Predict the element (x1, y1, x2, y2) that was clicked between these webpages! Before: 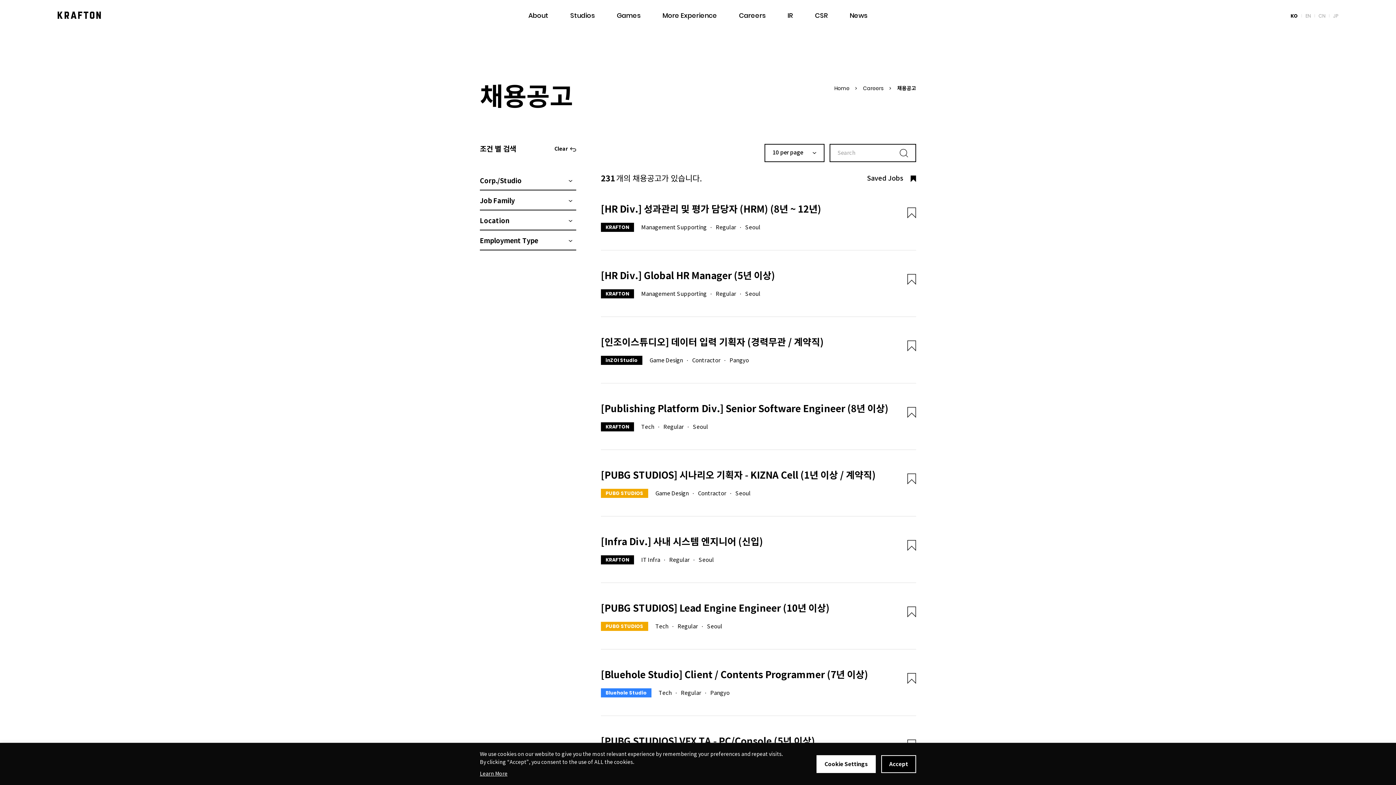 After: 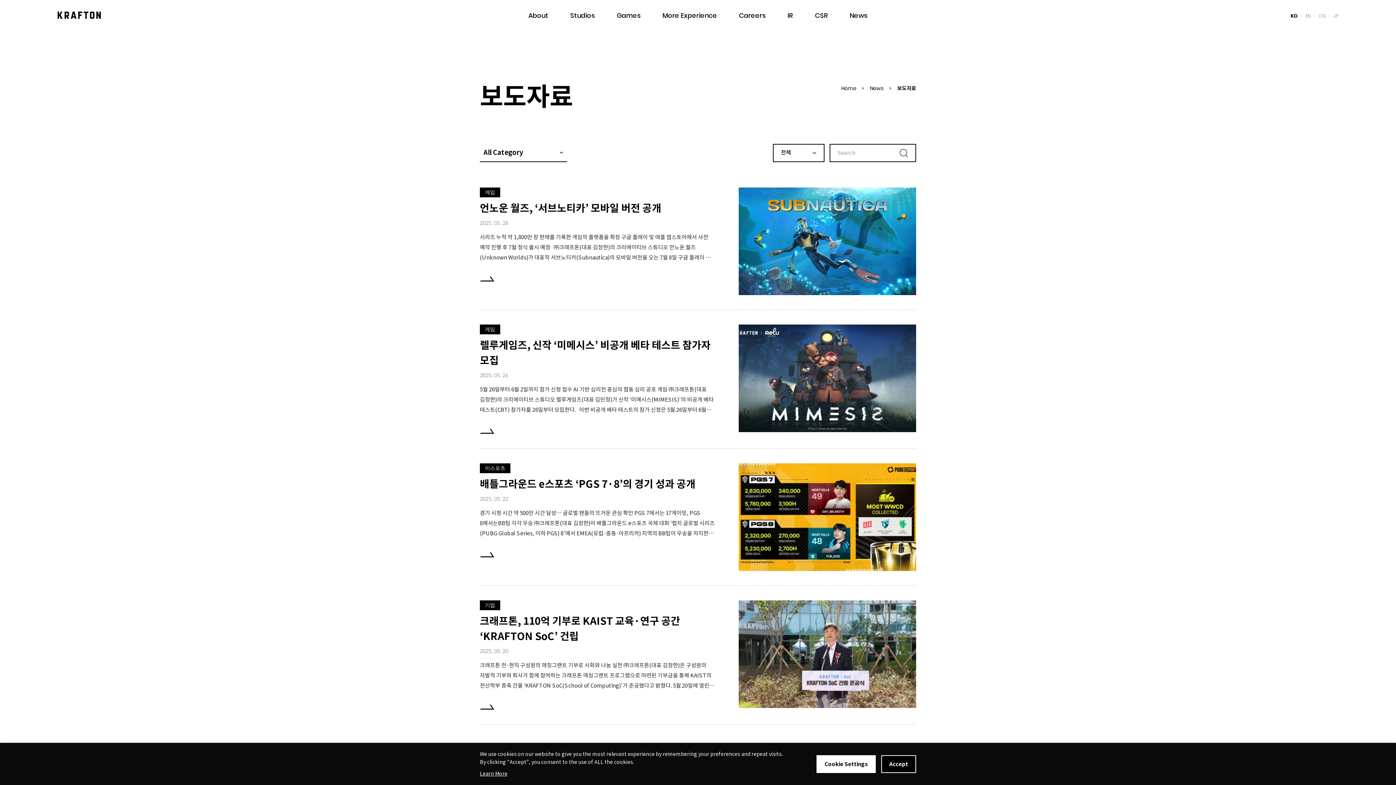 Action: label: News bbox: (839, 0, 878, 30)